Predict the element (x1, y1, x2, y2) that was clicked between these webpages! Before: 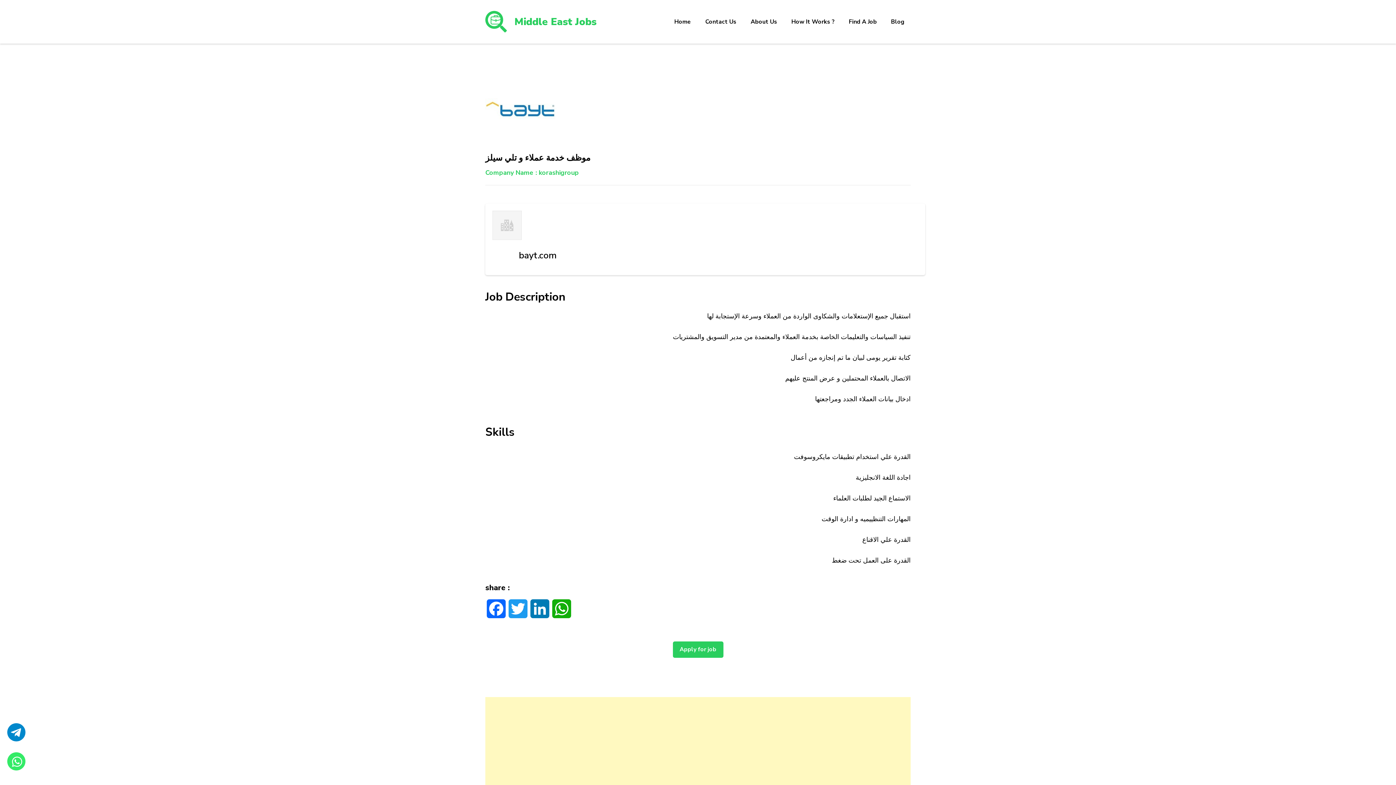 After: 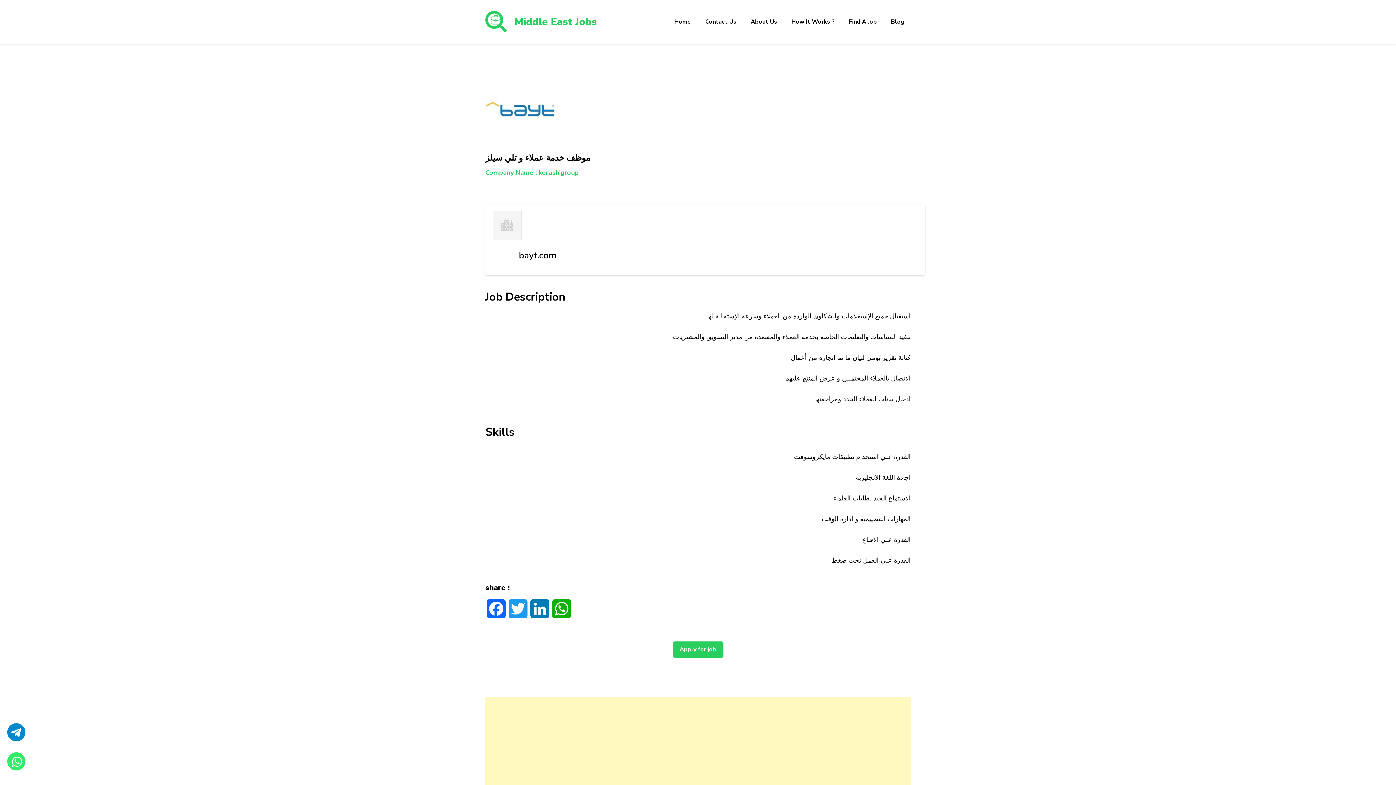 Action: bbox: (7, 723, 25, 741)